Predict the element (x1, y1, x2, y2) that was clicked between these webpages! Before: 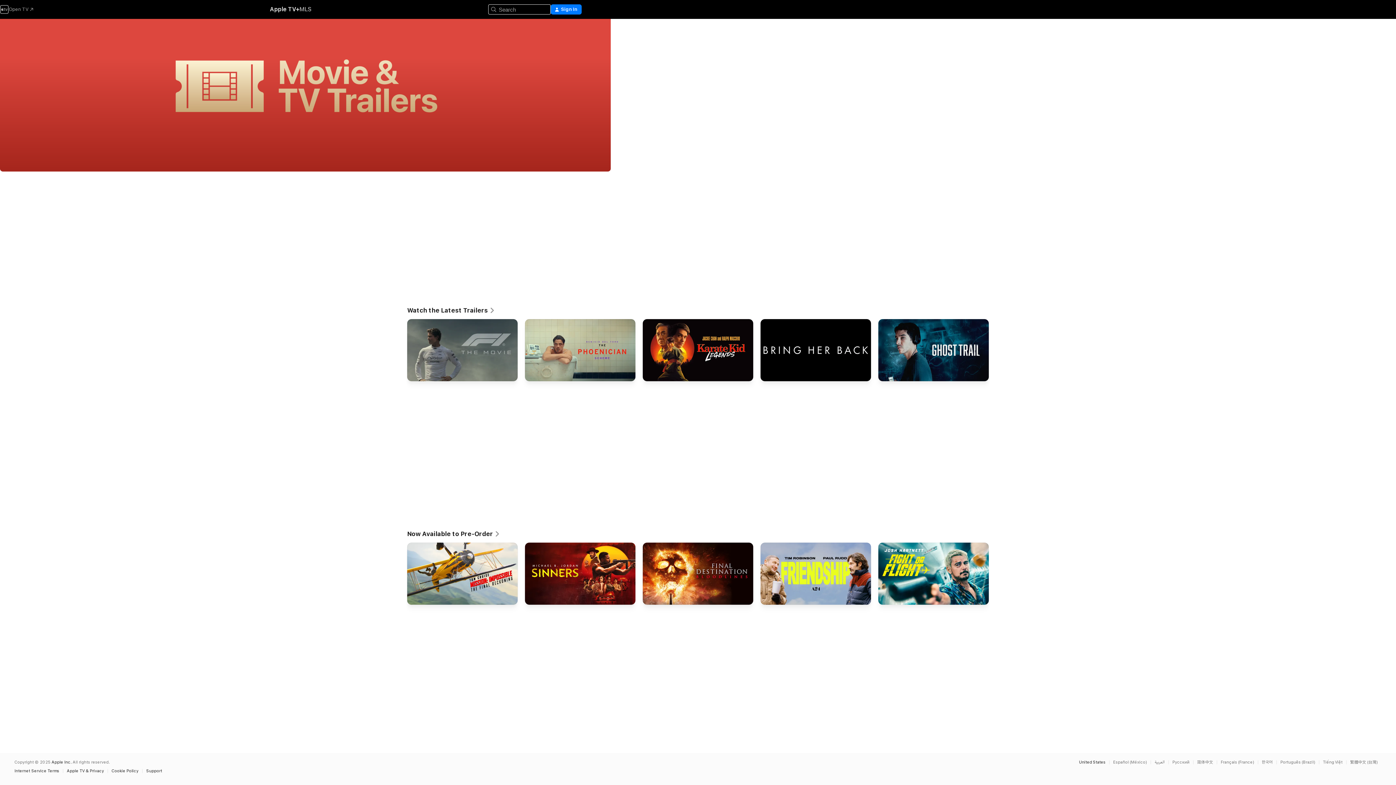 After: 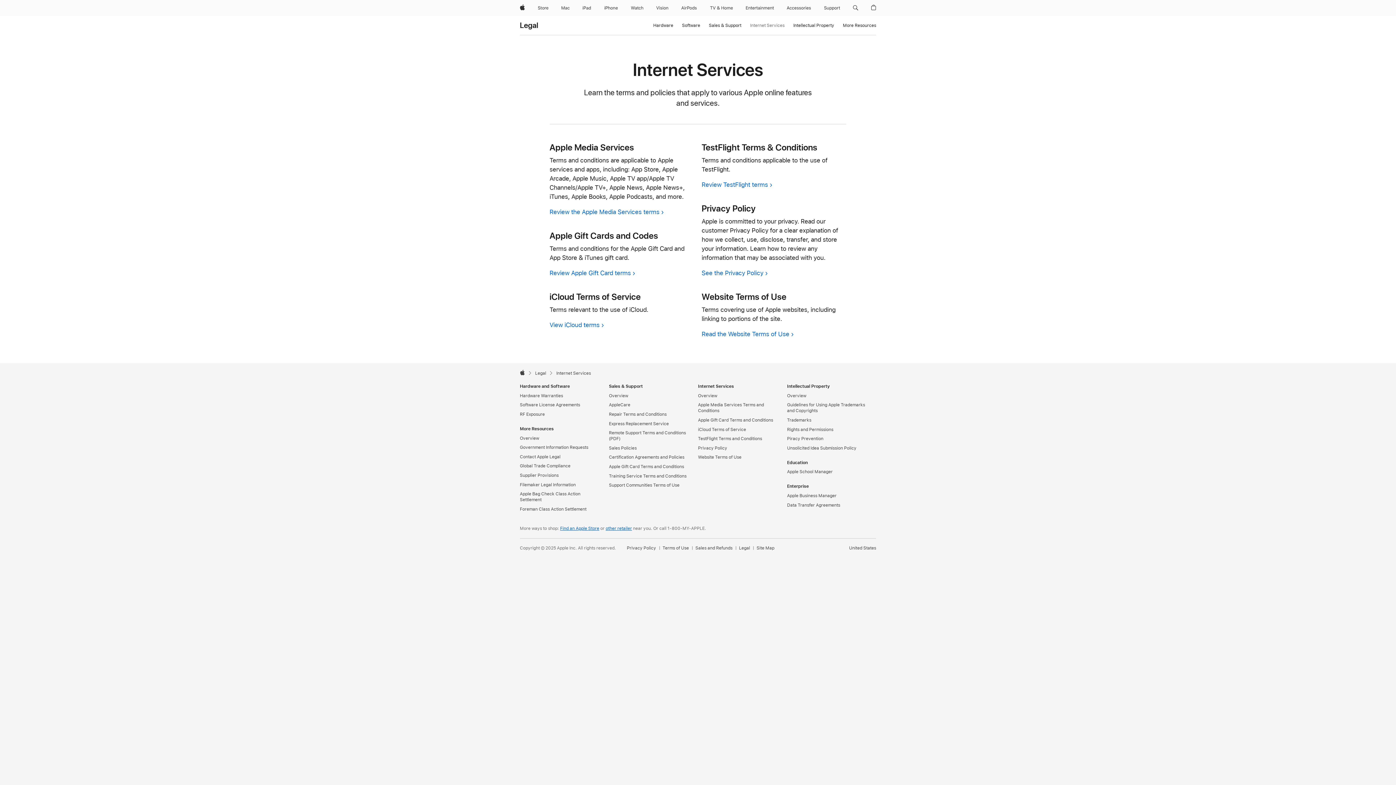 Action: label: Internet Service Terms bbox: (14, 769, 62, 773)